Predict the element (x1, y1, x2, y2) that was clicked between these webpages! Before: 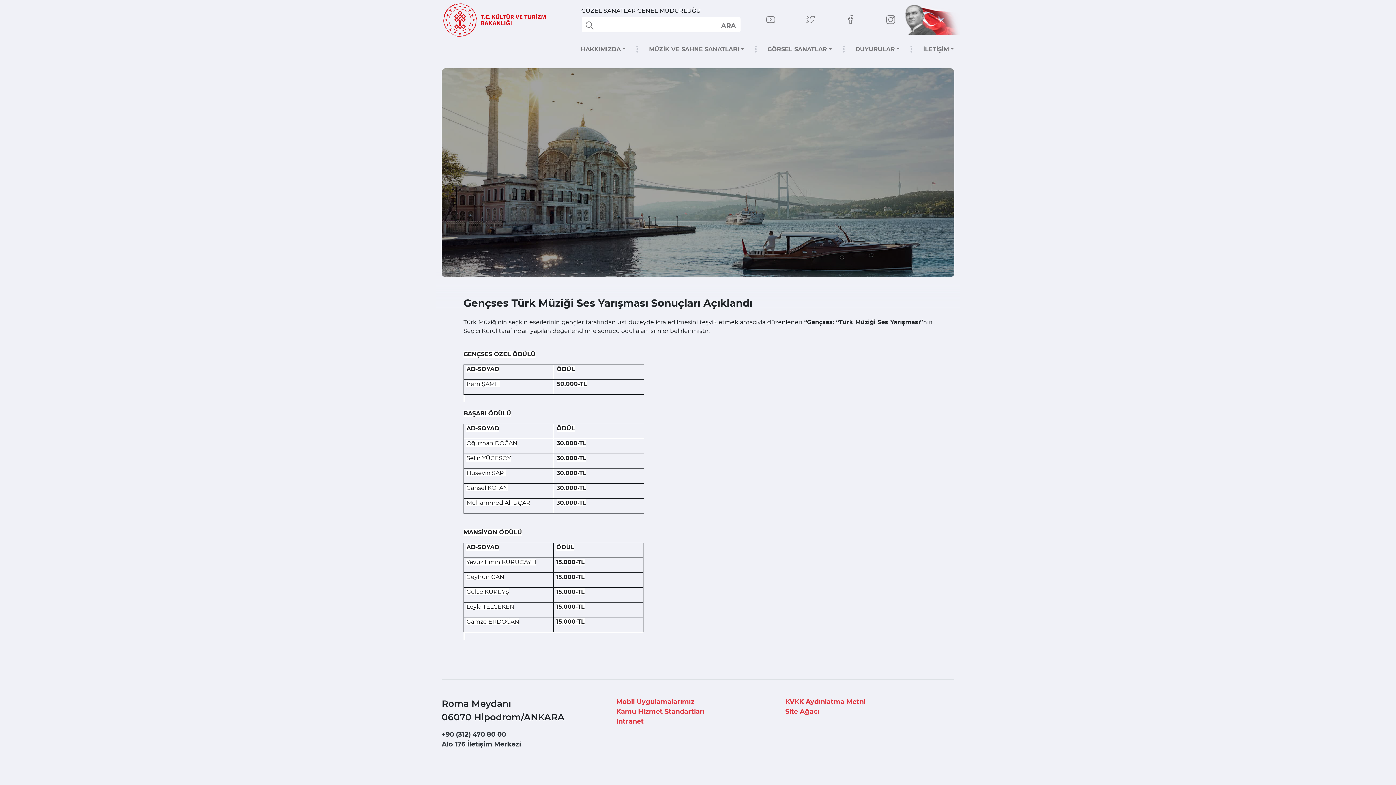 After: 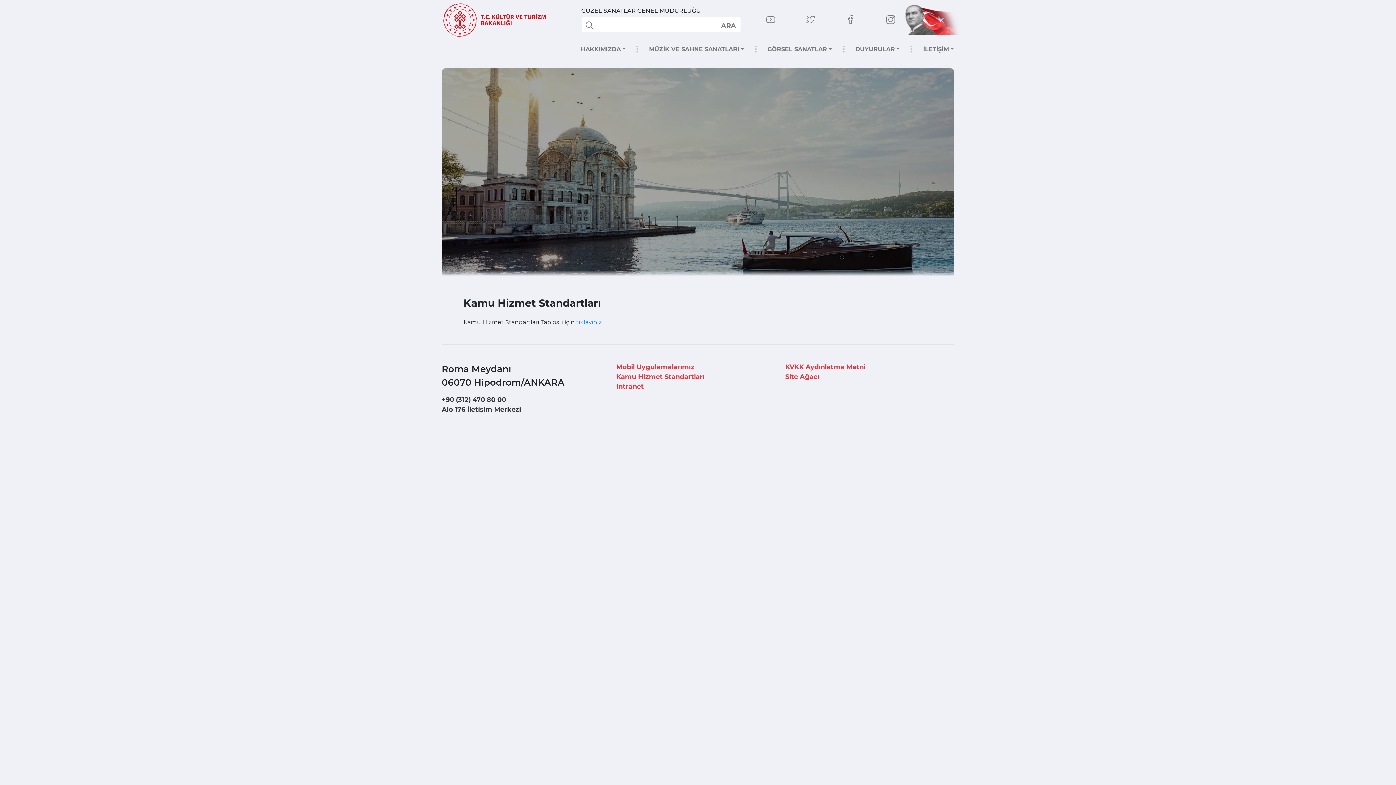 Action: label: Kamu Hizmet Standartları bbox: (616, 707, 704, 715)